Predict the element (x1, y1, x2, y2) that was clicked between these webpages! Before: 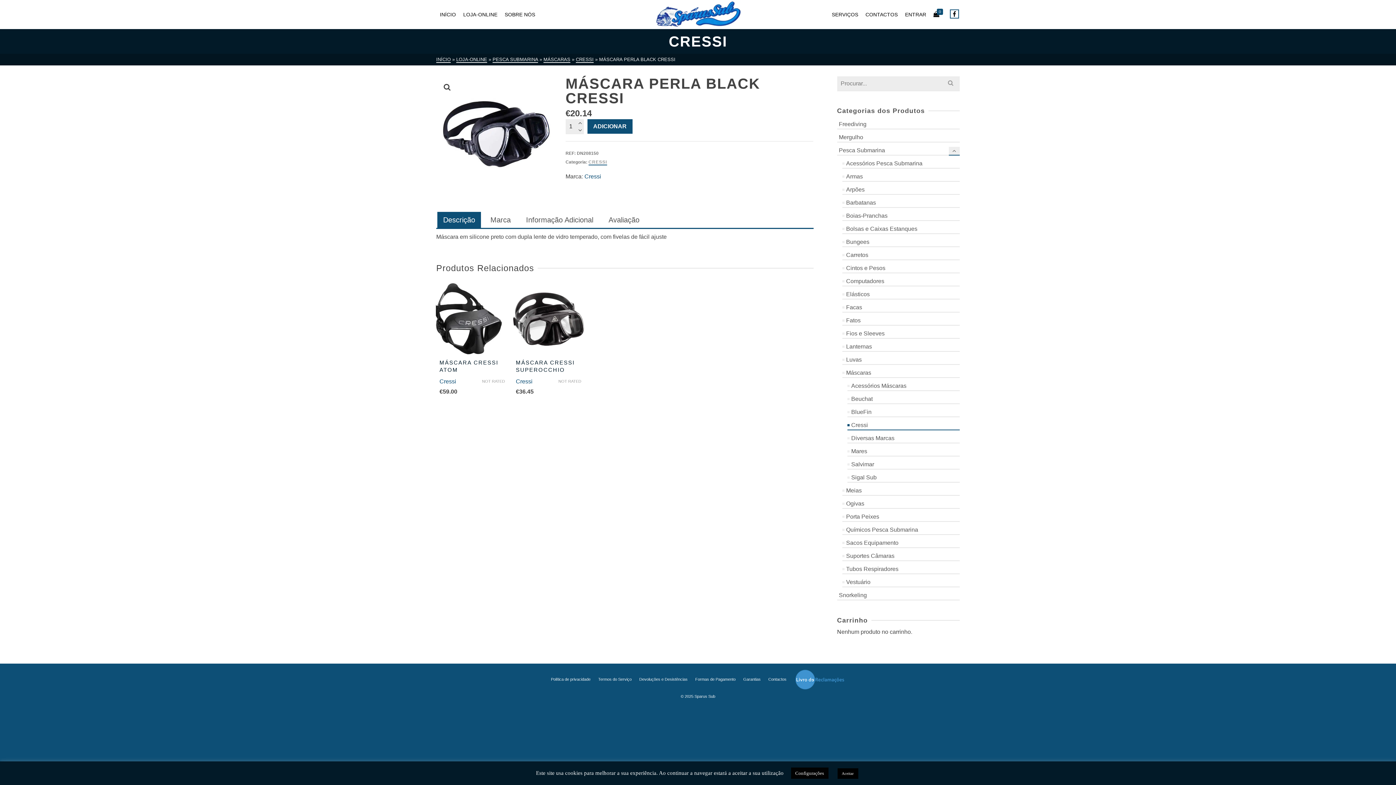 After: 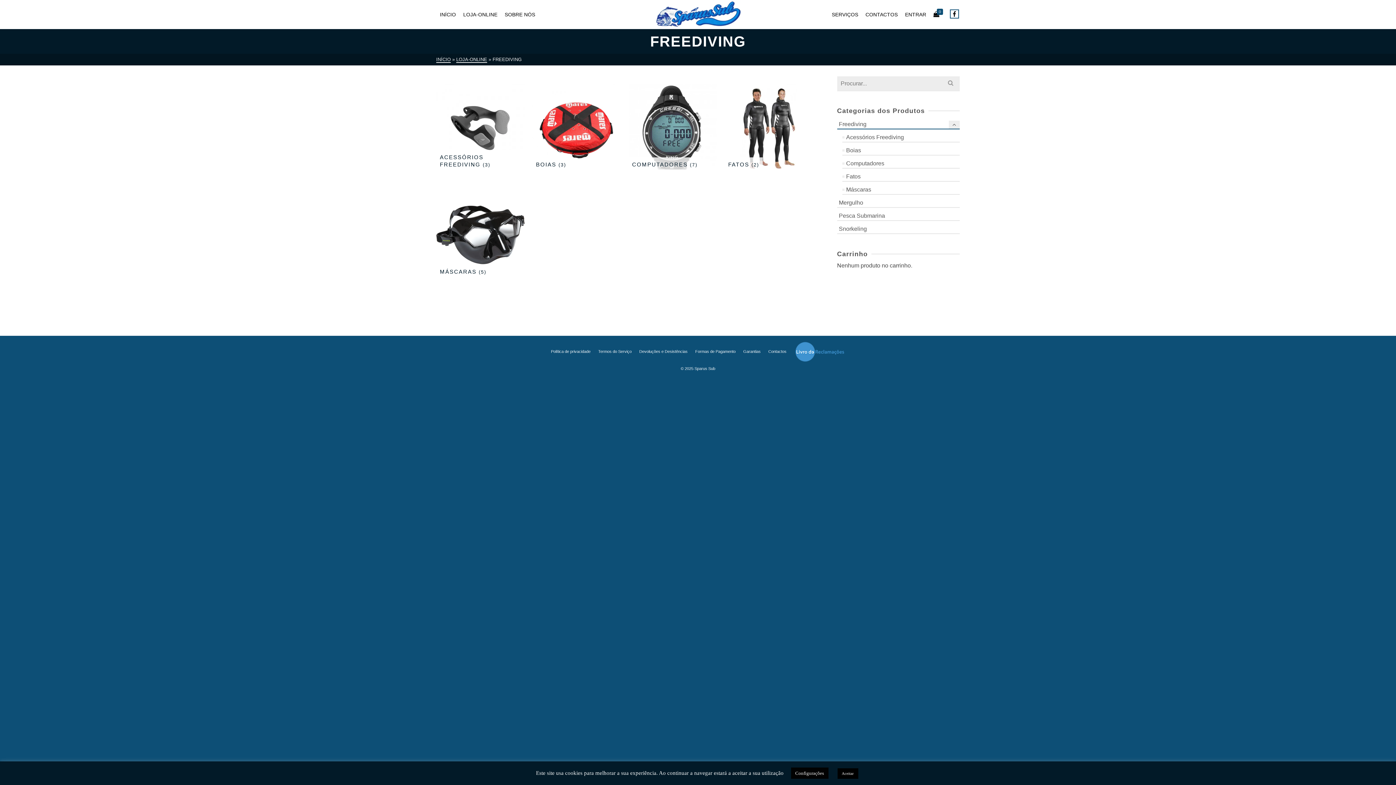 Action: label: Freediving bbox: (837, 118, 960, 129)